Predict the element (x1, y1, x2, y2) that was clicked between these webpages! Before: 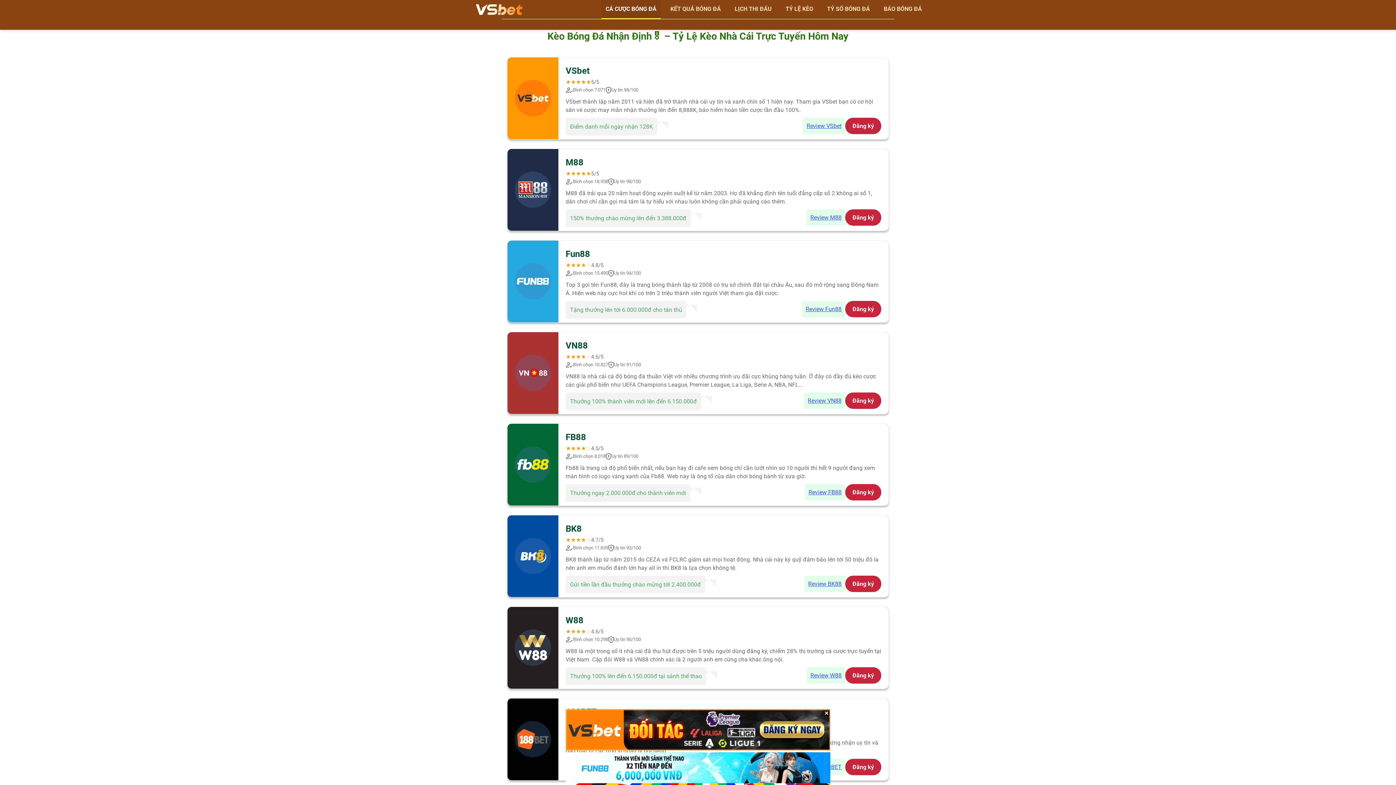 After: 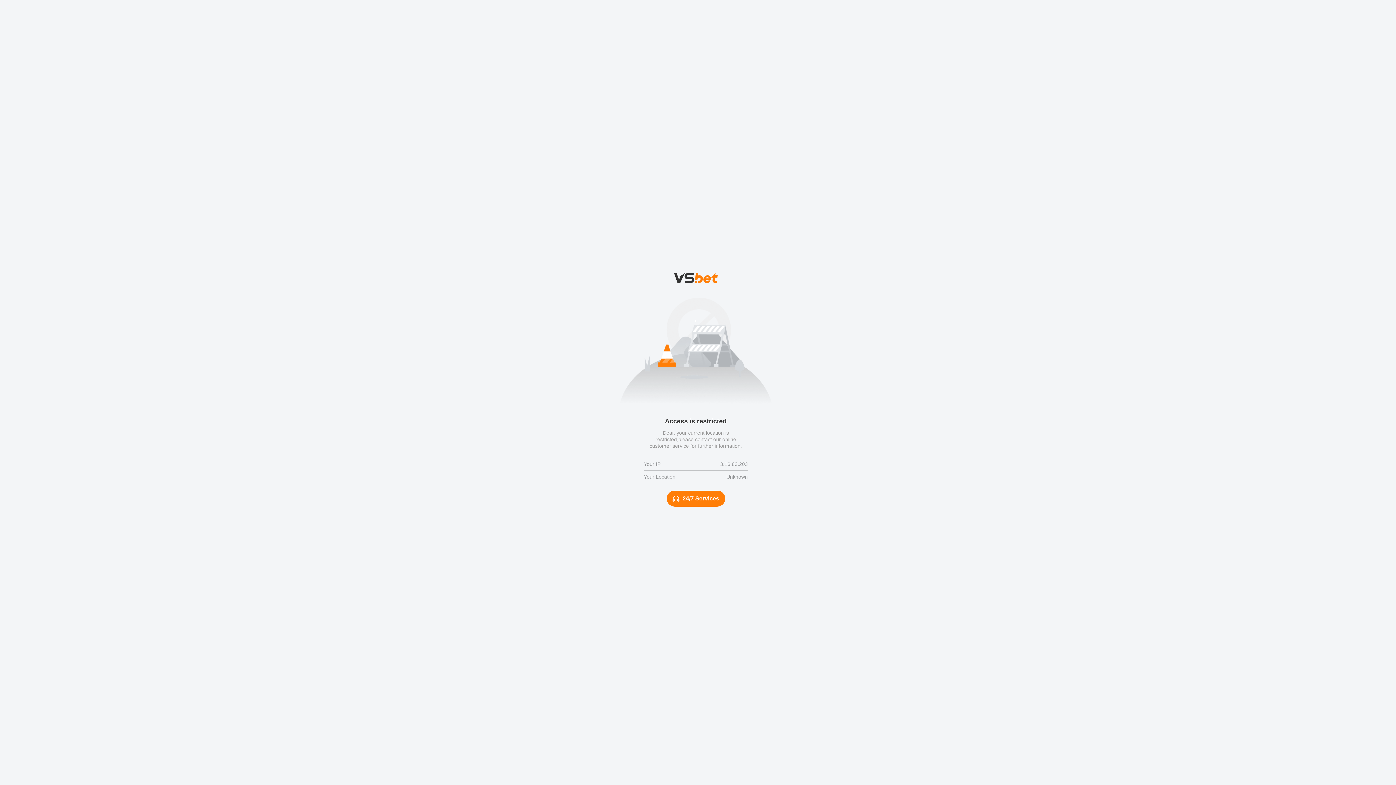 Action: label: Đăng ký bbox: (845, 117, 881, 134)